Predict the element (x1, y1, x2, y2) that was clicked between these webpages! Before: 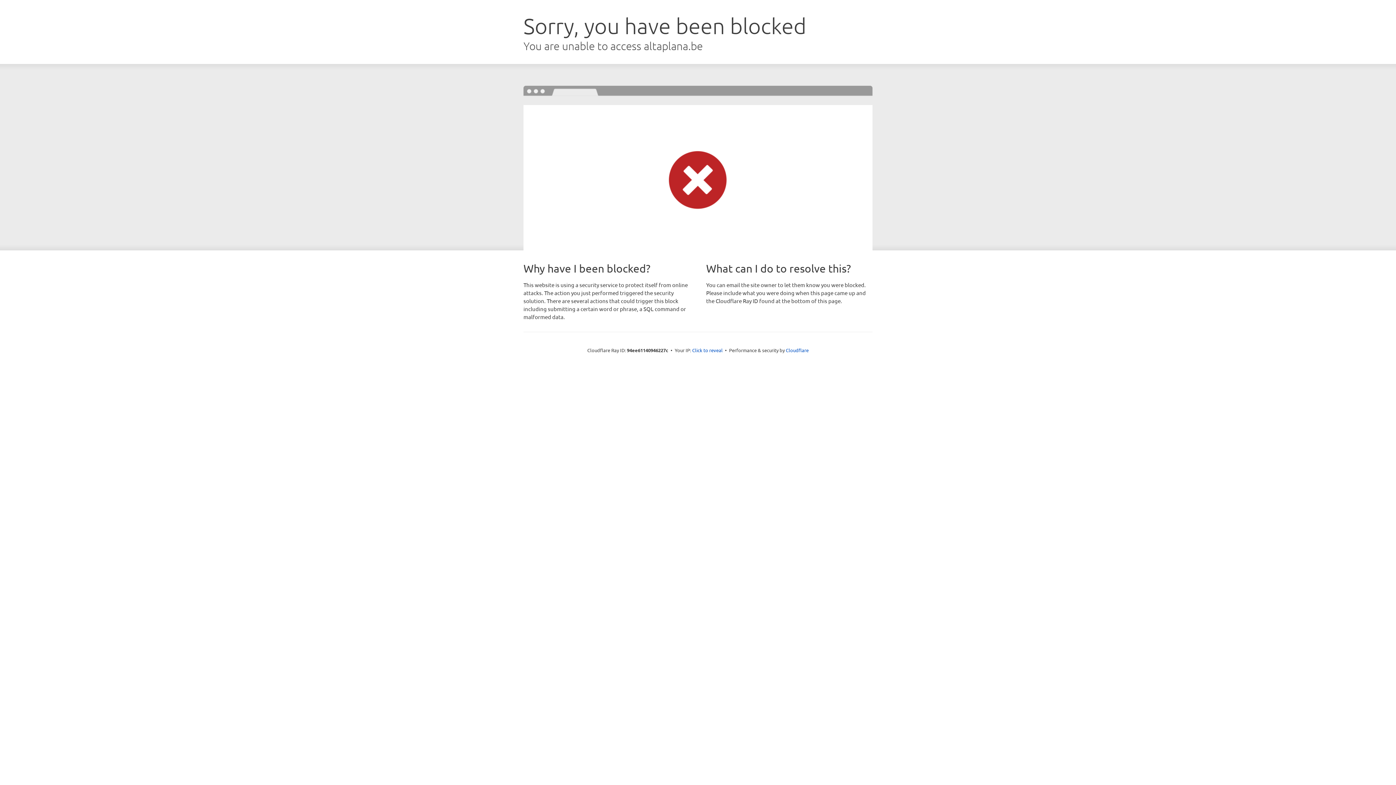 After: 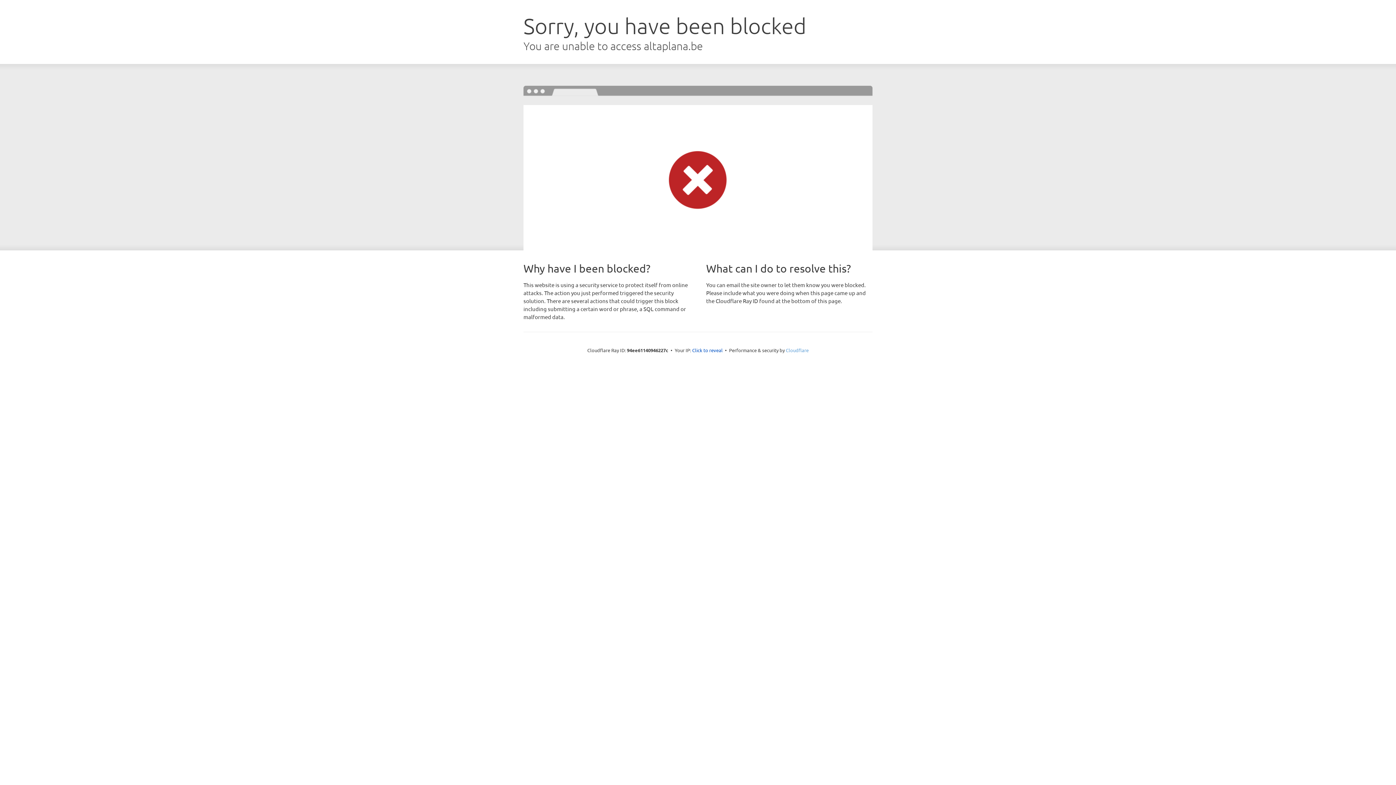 Action: label: Cloudflare bbox: (786, 347, 808, 353)